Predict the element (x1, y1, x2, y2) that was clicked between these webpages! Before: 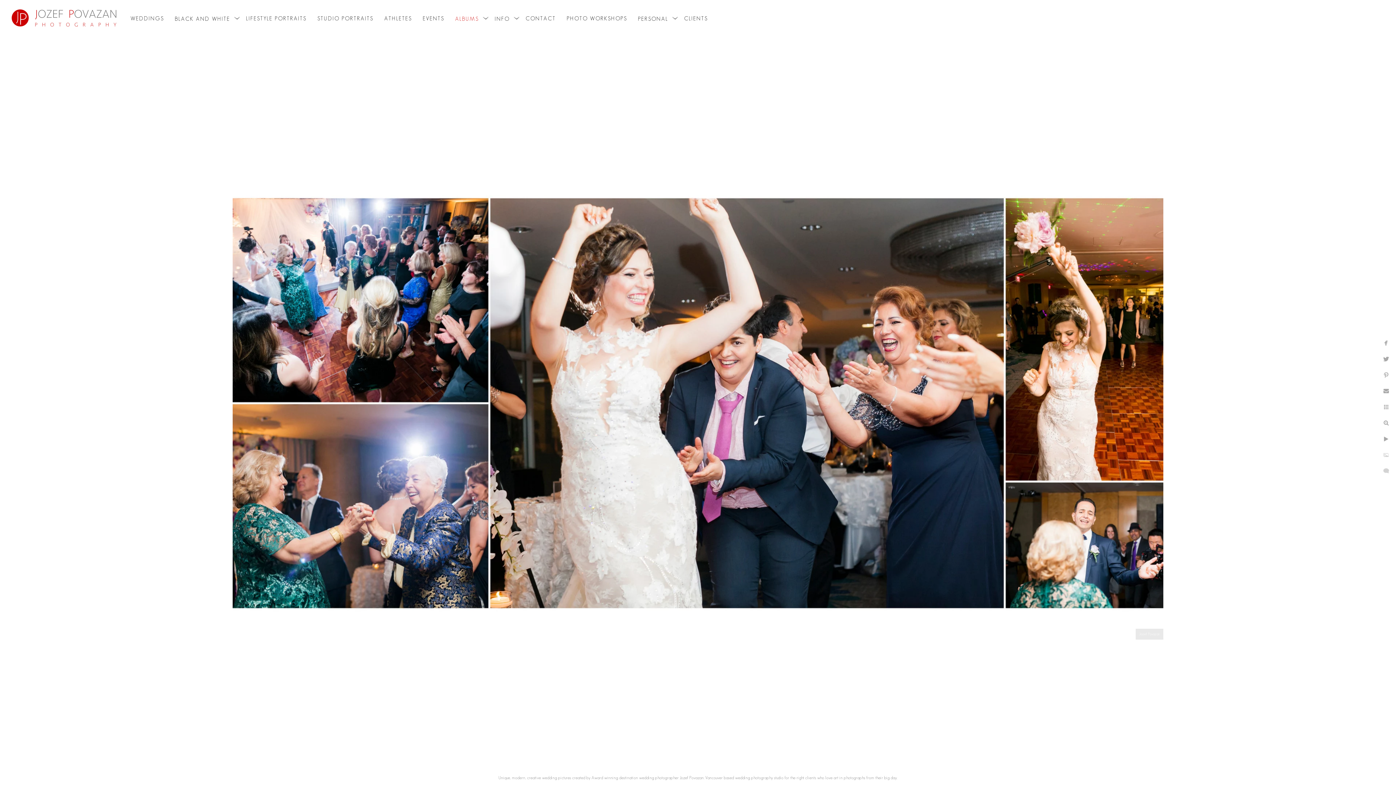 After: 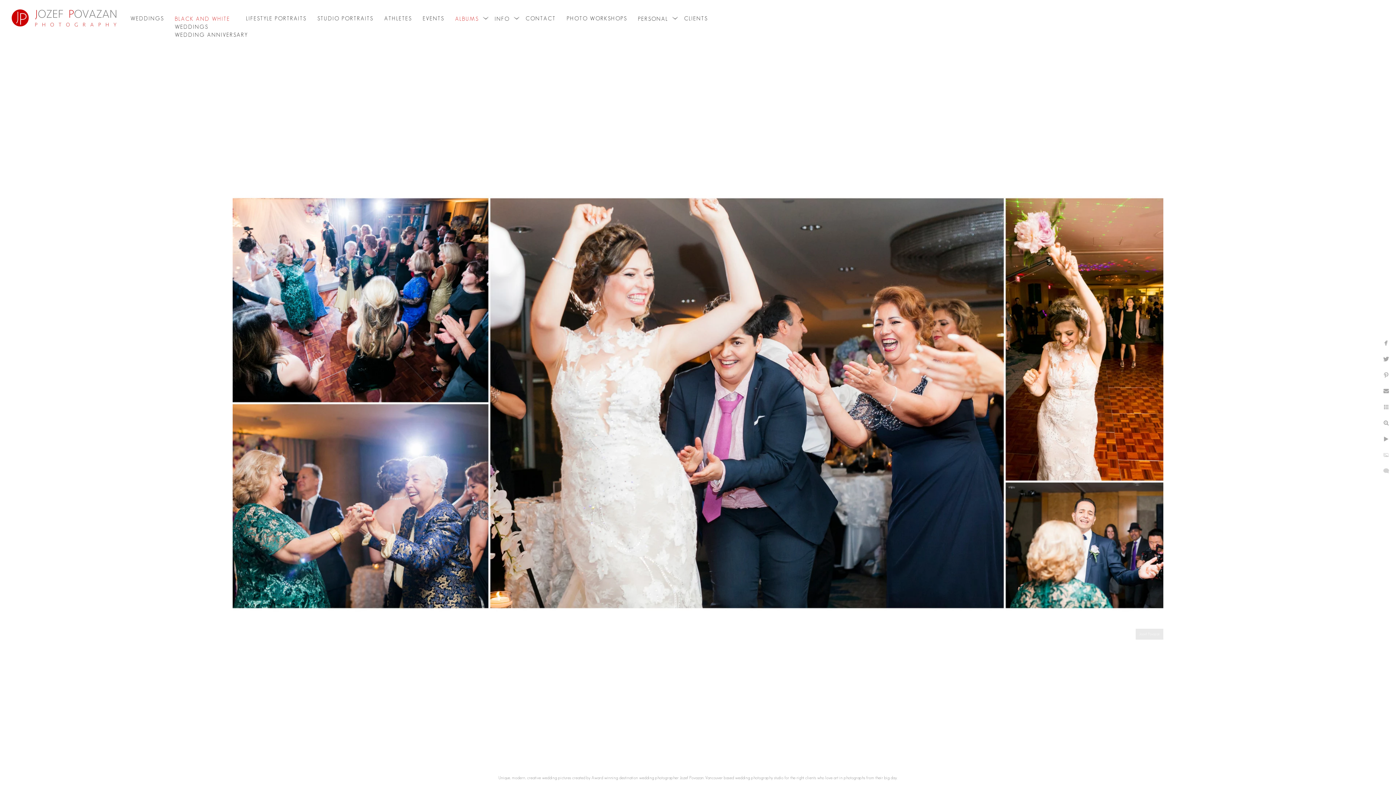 Action: label: BLACK AND WHITE bbox: (174, 15, 230, 21)